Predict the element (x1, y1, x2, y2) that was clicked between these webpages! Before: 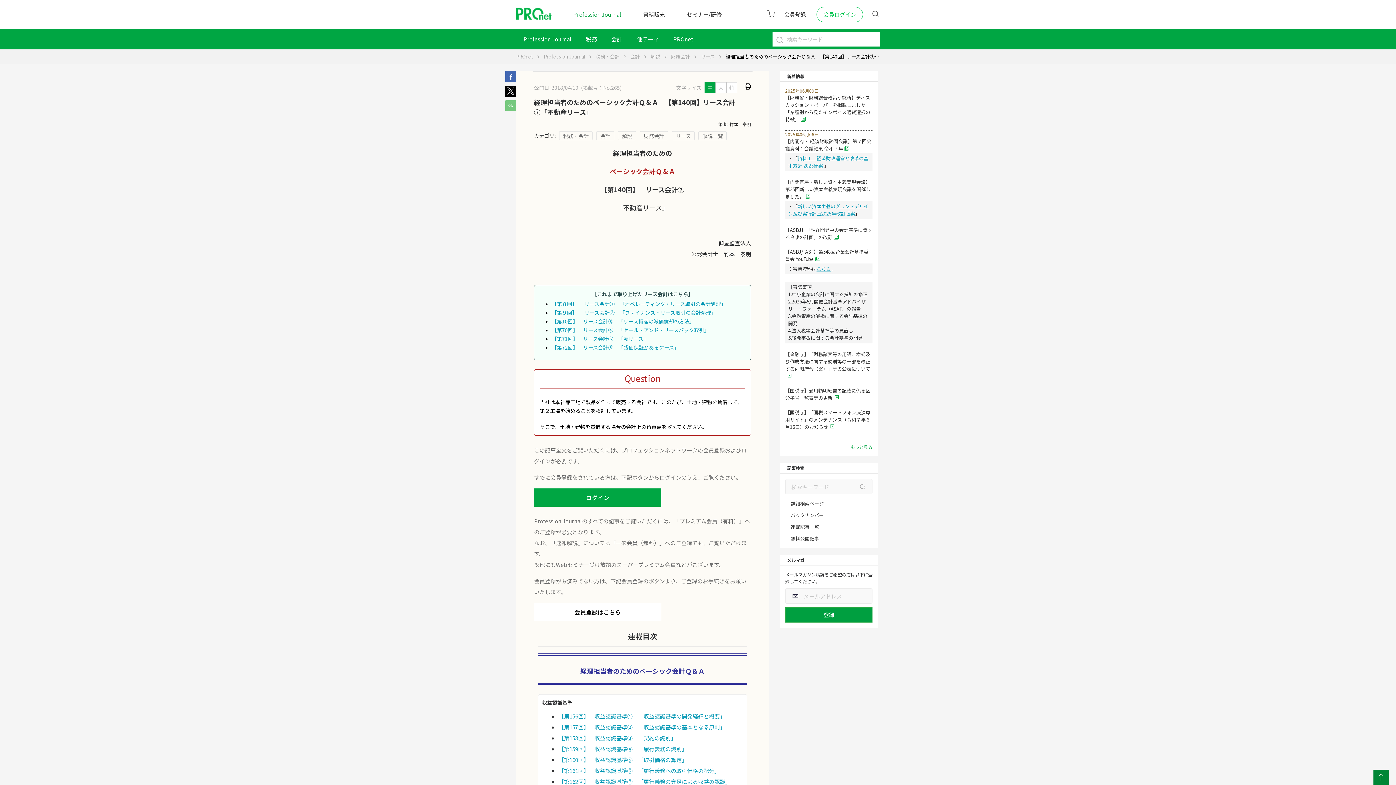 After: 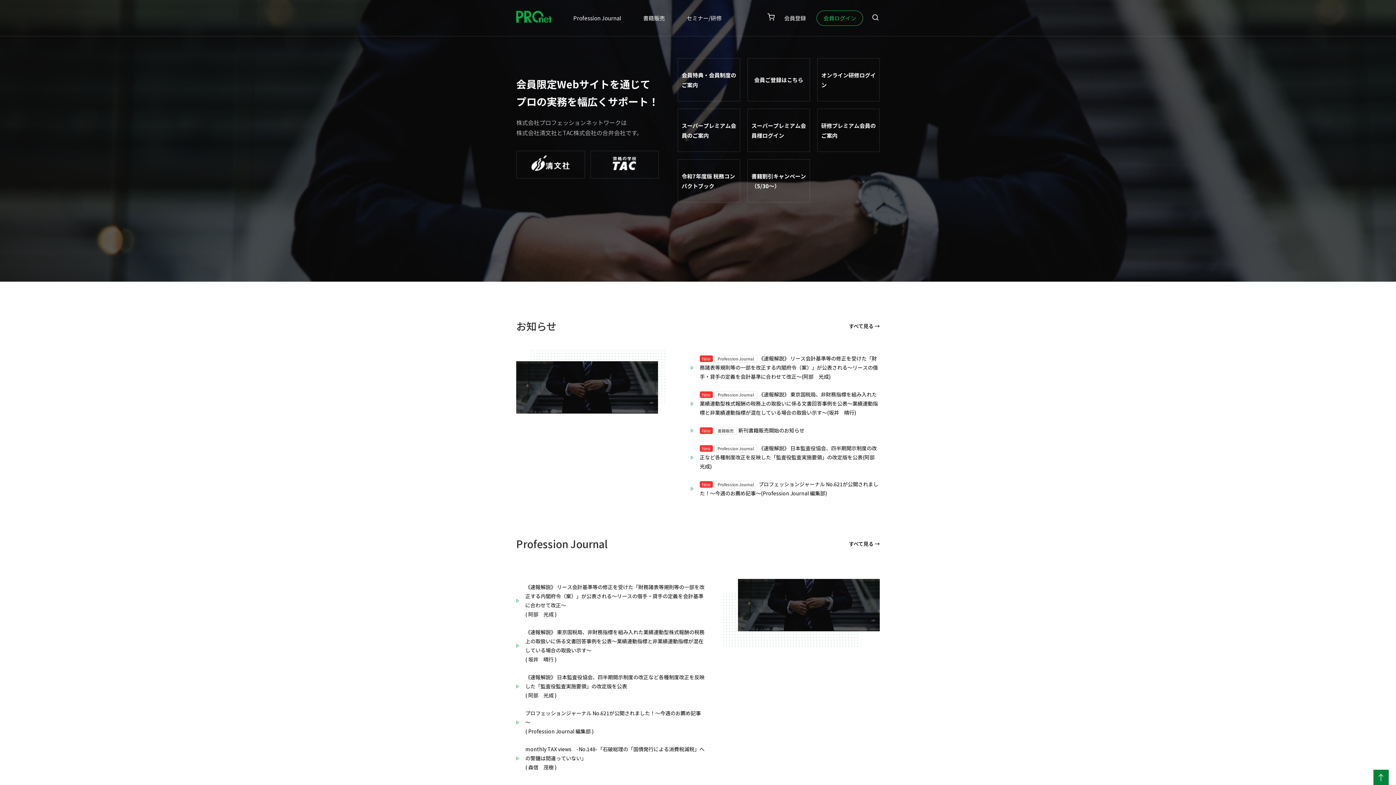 Action: bbox: (516, 16, 551, 24)